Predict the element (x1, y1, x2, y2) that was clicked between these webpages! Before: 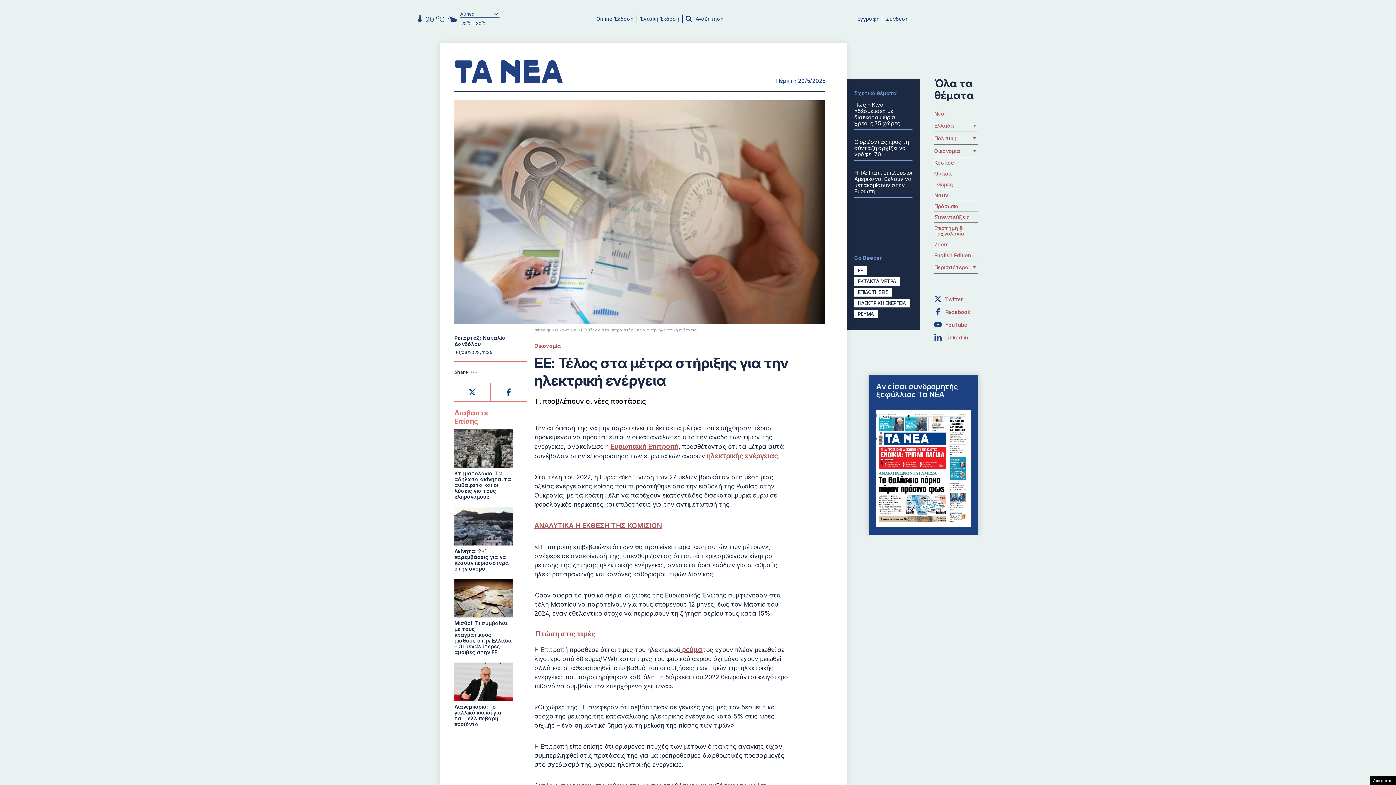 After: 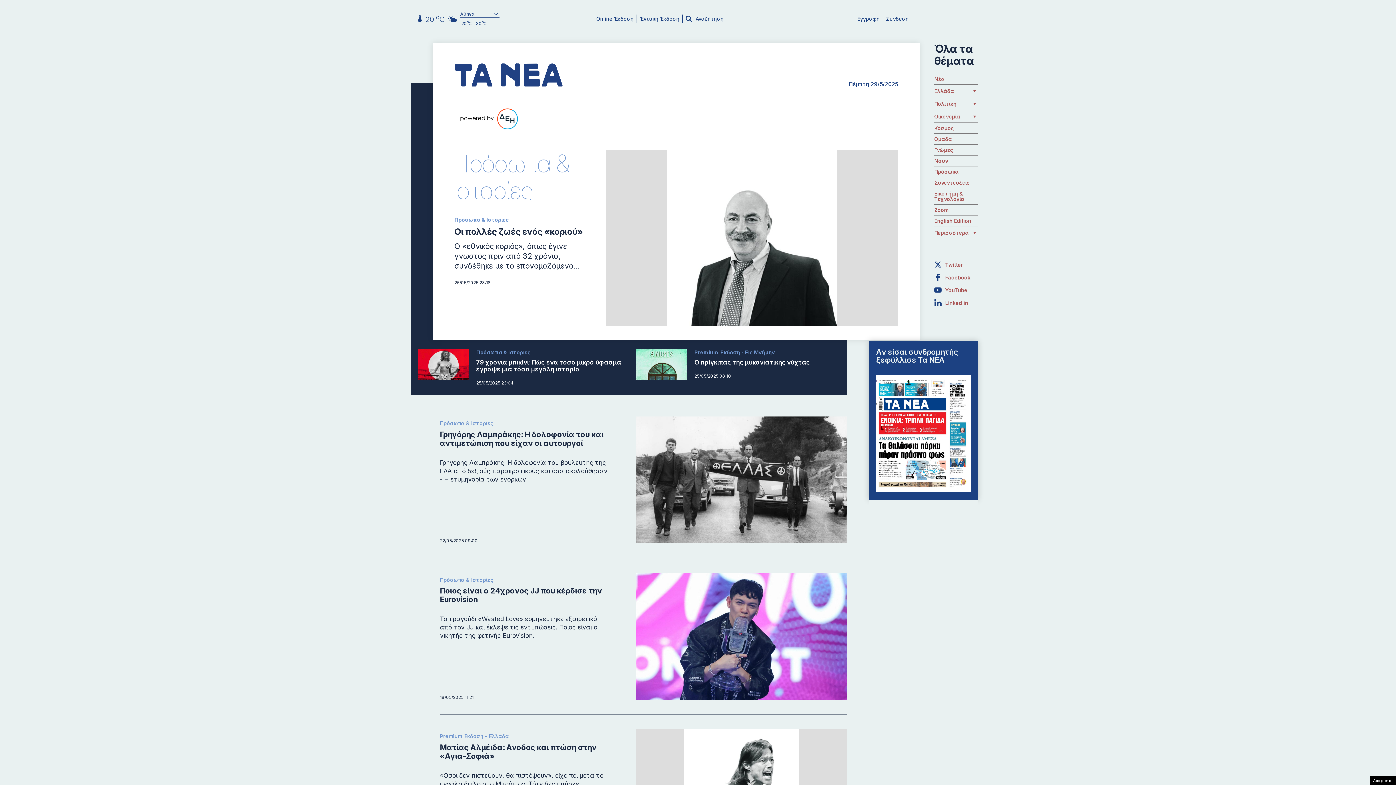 Action: label: Πρόσωπα bbox: (934, 203, 959, 209)